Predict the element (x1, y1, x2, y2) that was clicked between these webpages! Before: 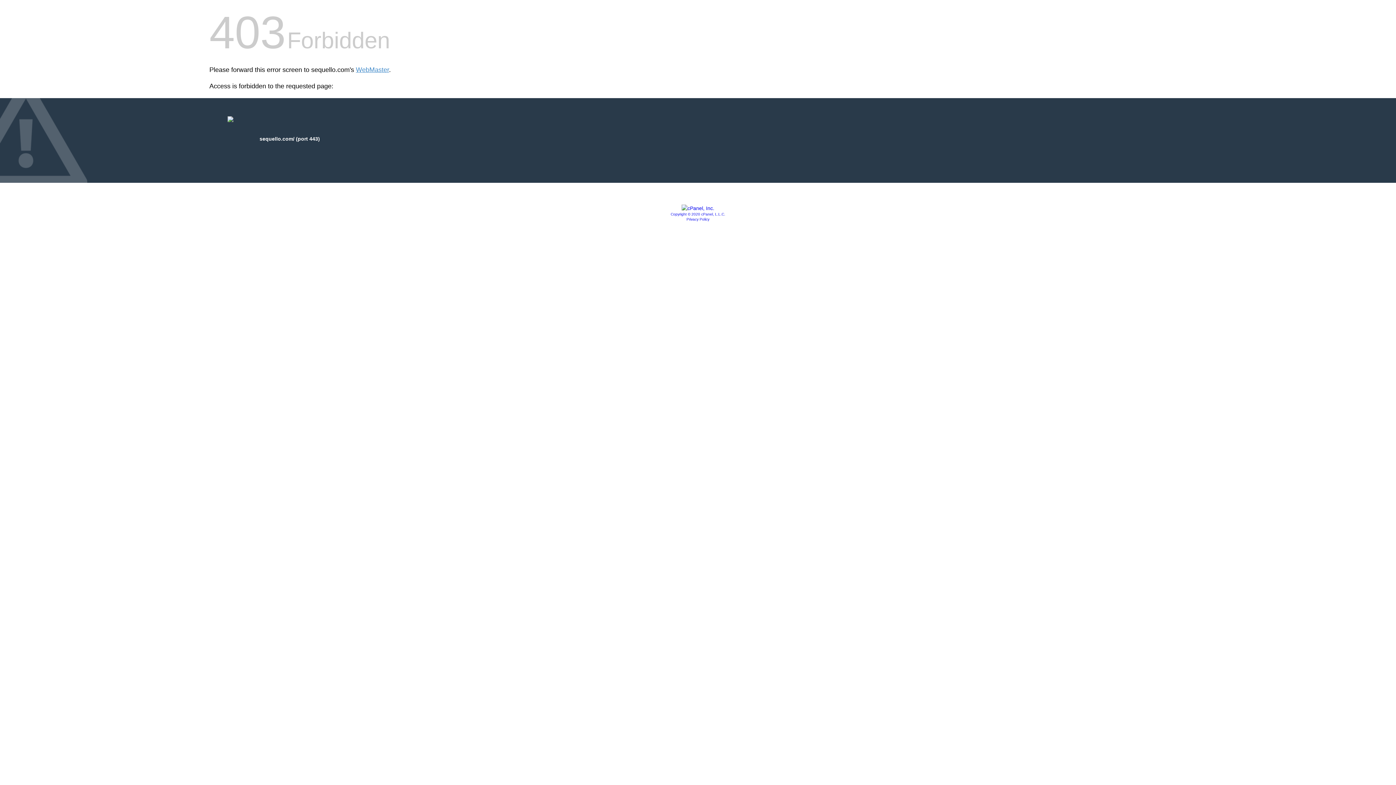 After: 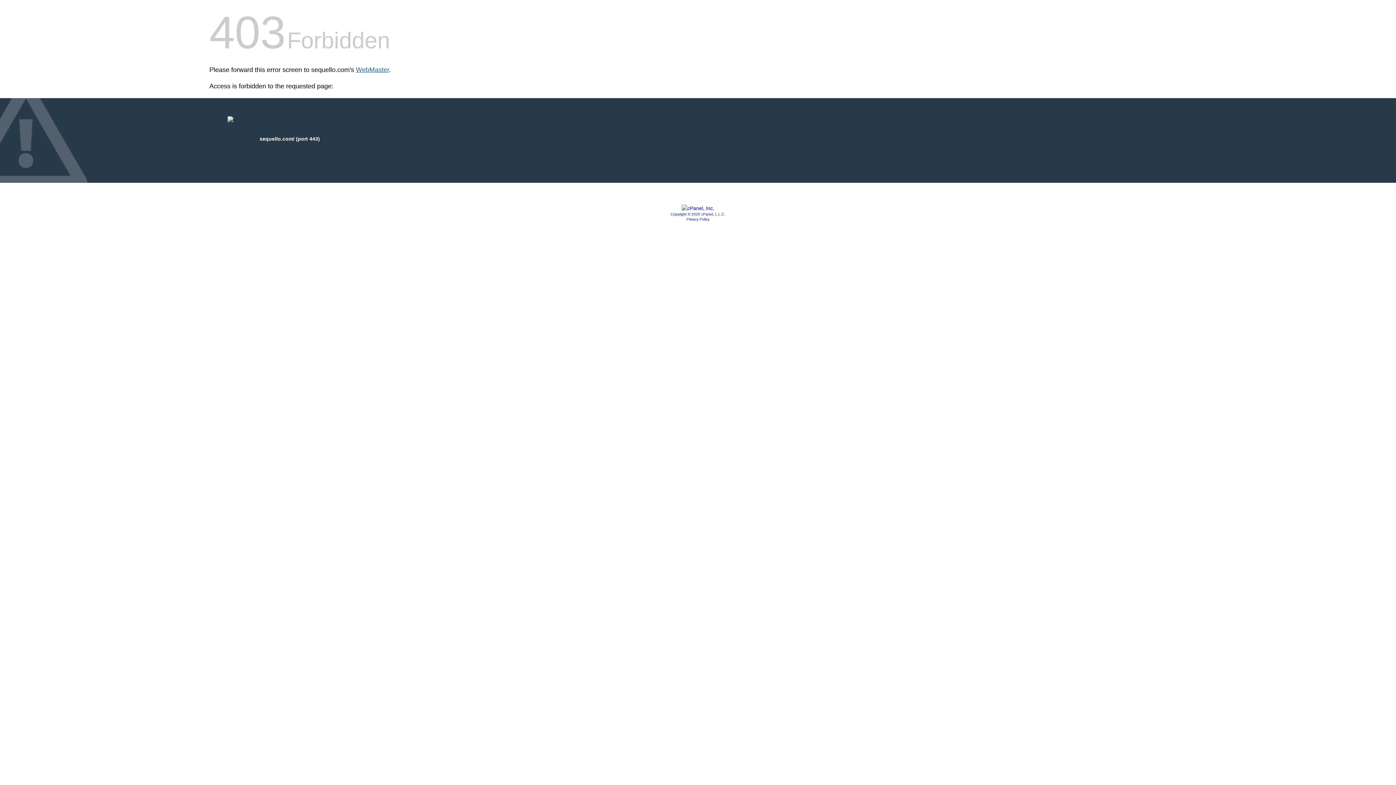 Action: label: WebMaster bbox: (356, 66, 389, 73)